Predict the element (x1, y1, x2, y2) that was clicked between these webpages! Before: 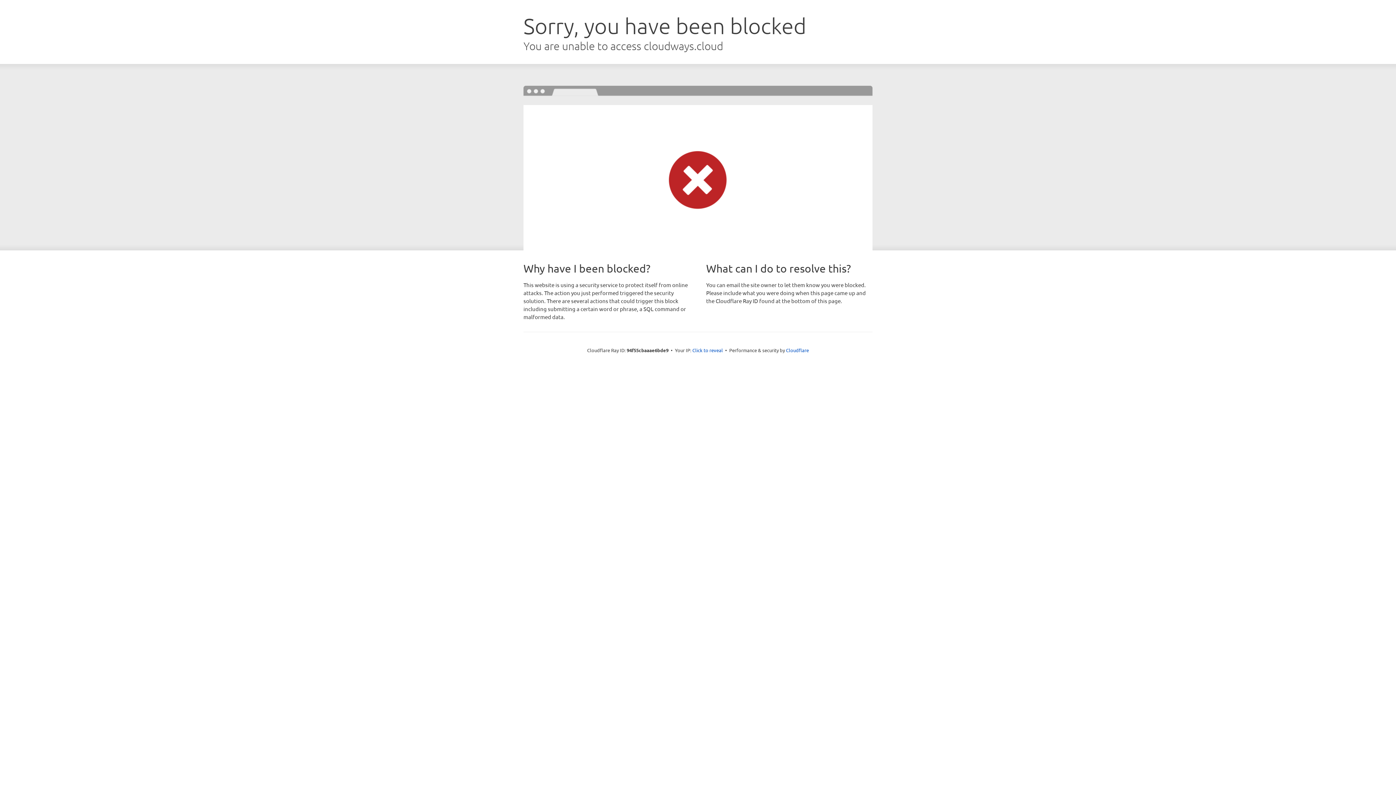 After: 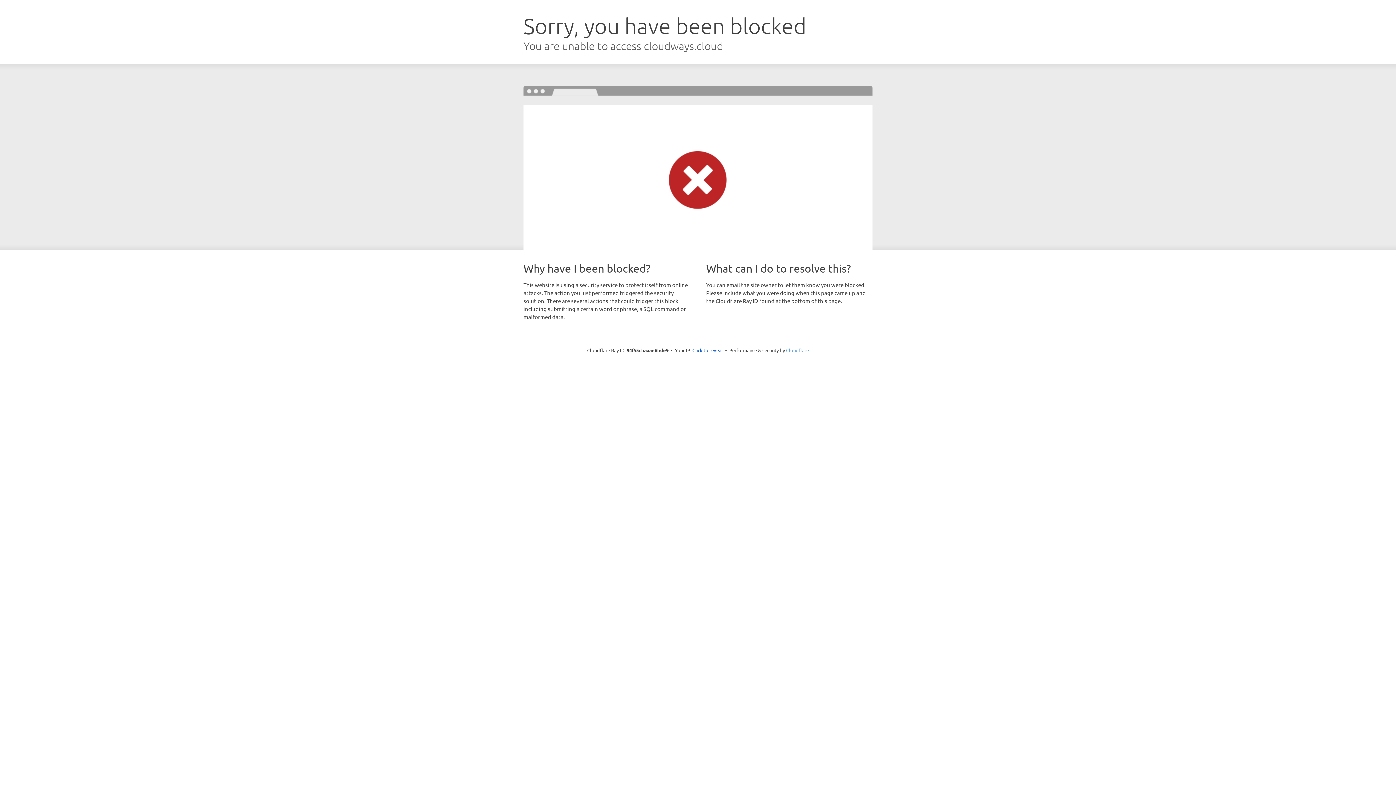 Action: bbox: (786, 347, 809, 353) label: Cloudflare